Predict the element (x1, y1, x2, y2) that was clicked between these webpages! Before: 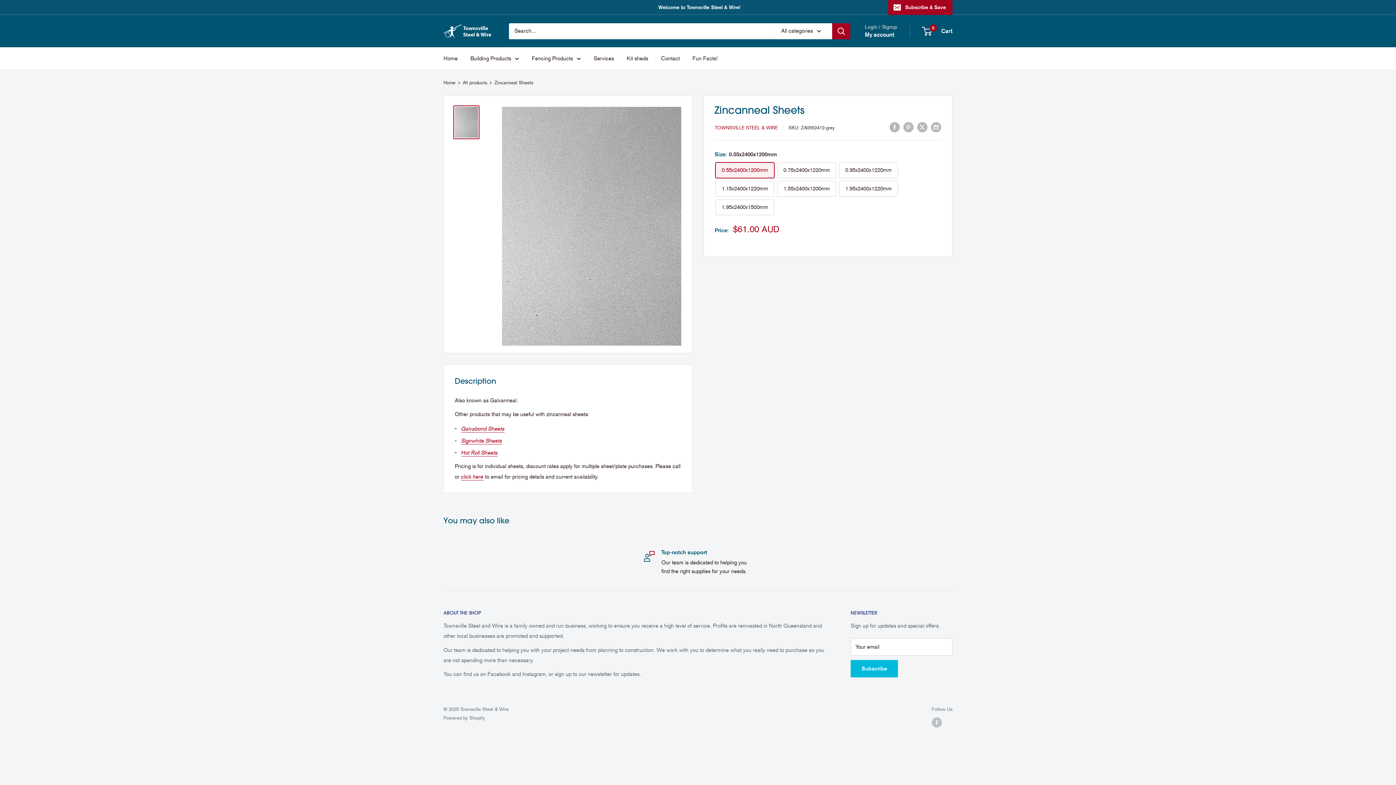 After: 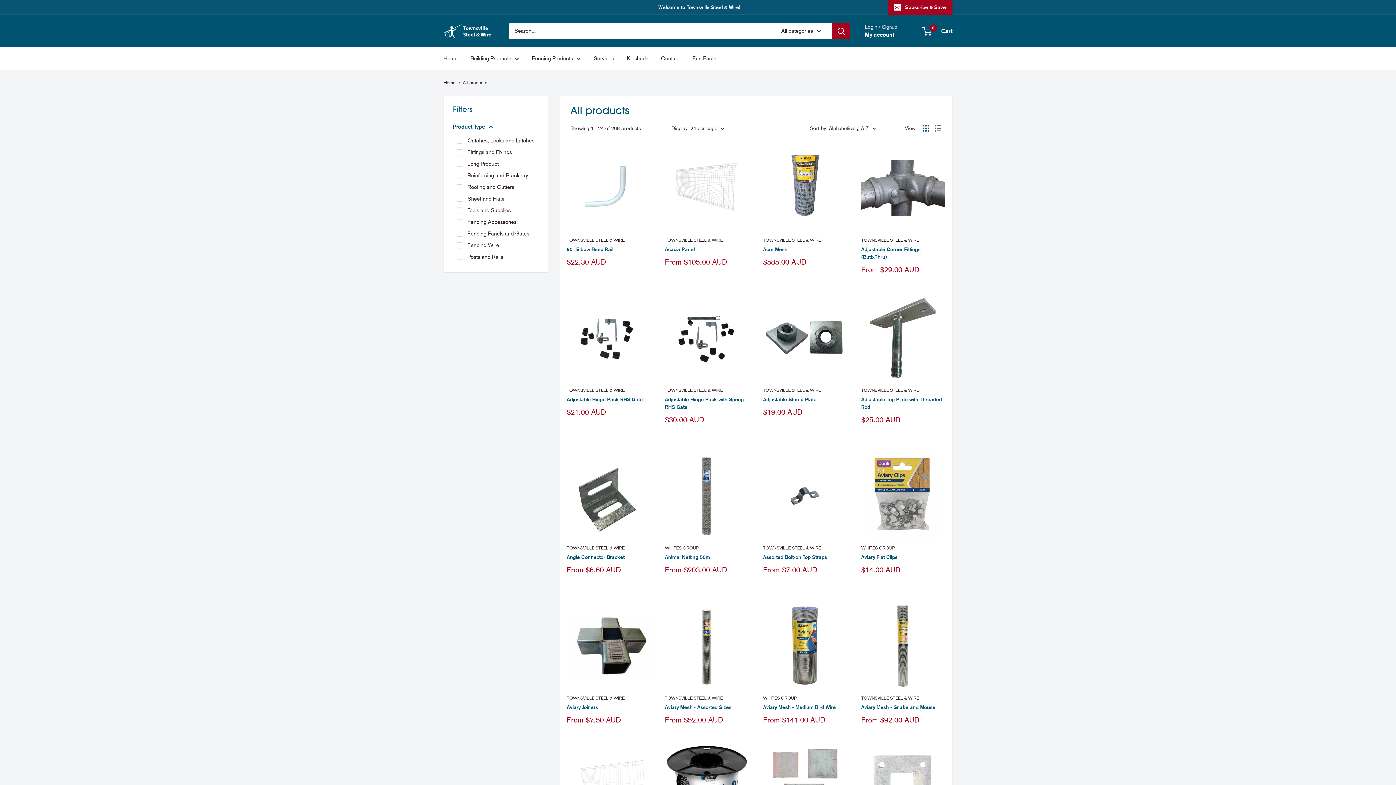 Action: bbox: (462, 80, 487, 85) label: All products